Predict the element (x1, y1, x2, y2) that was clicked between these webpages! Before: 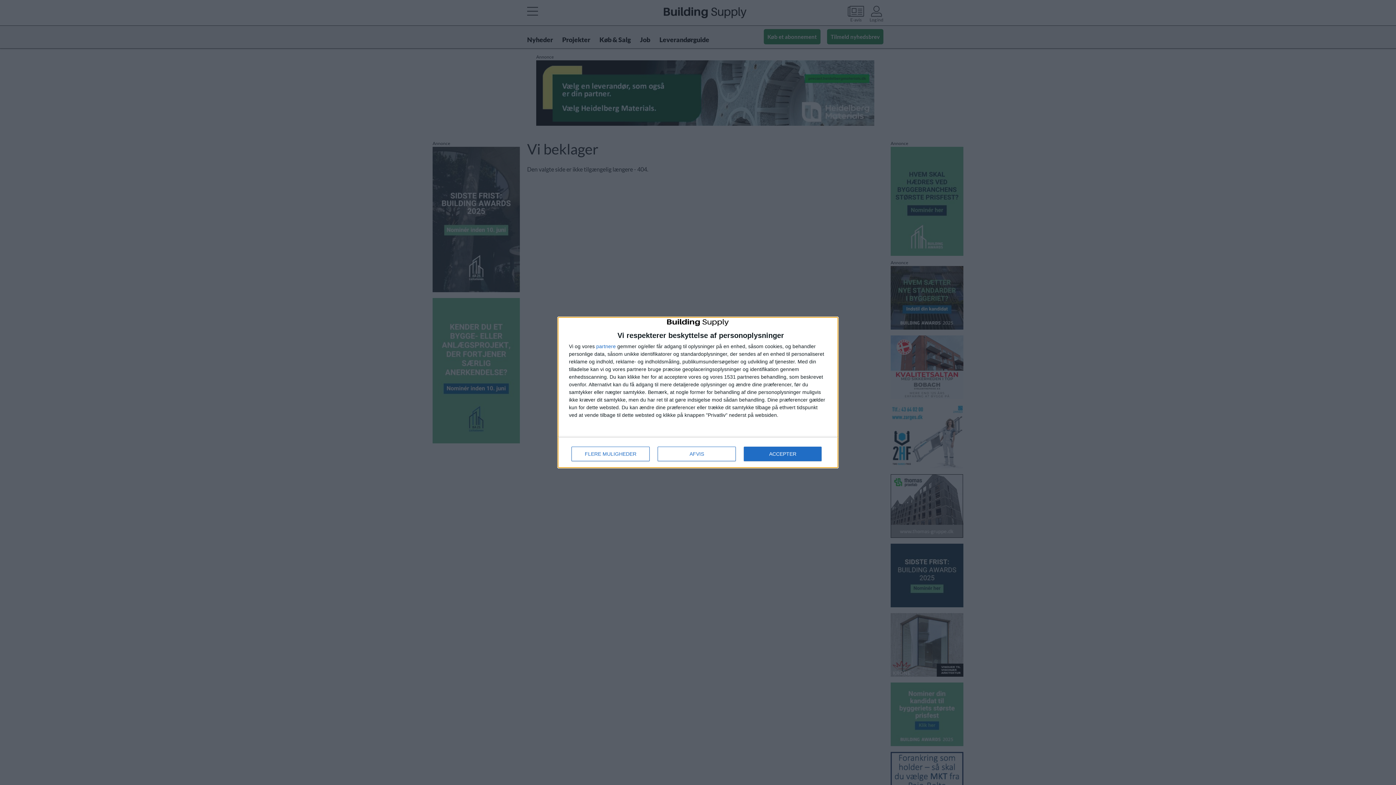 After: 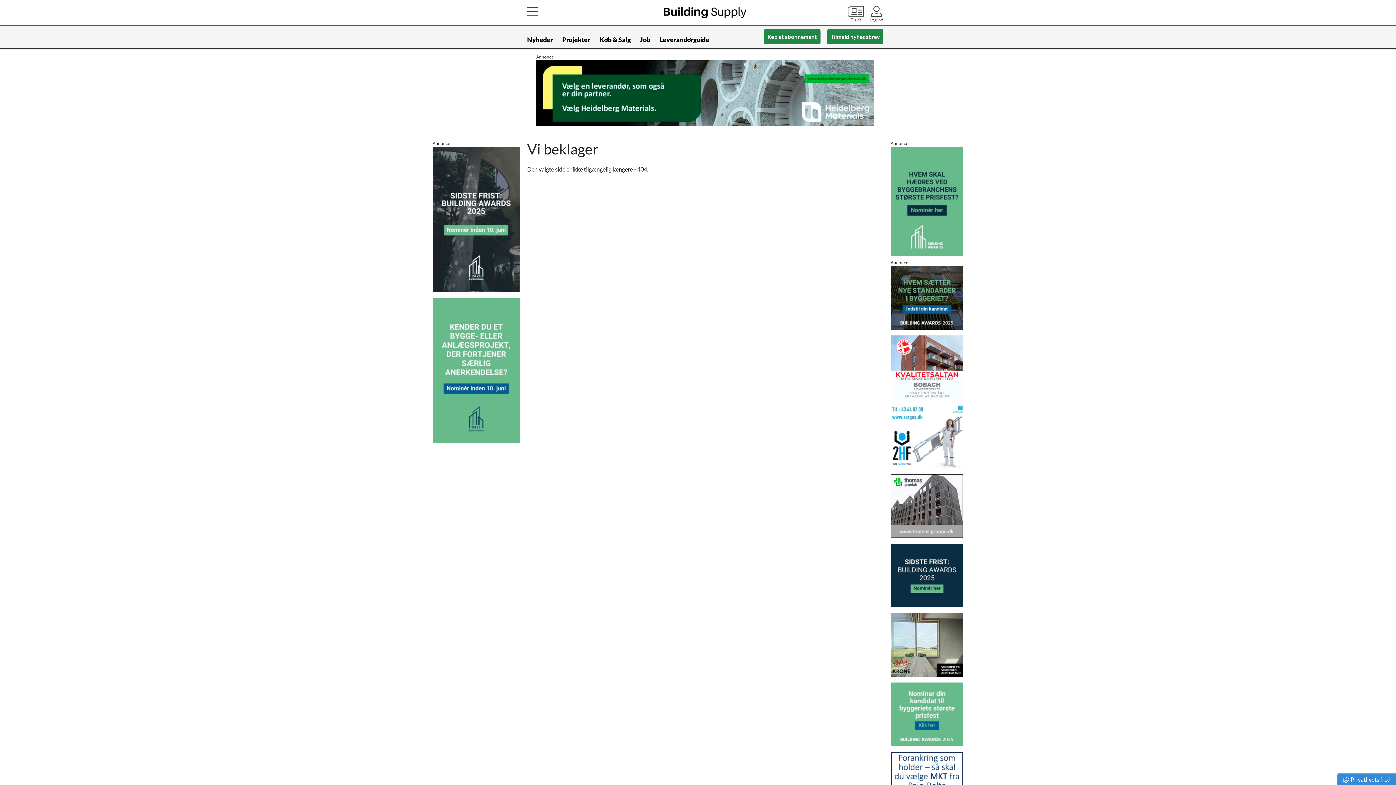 Action: bbox: (657, 446, 736, 461) label: AFVIS